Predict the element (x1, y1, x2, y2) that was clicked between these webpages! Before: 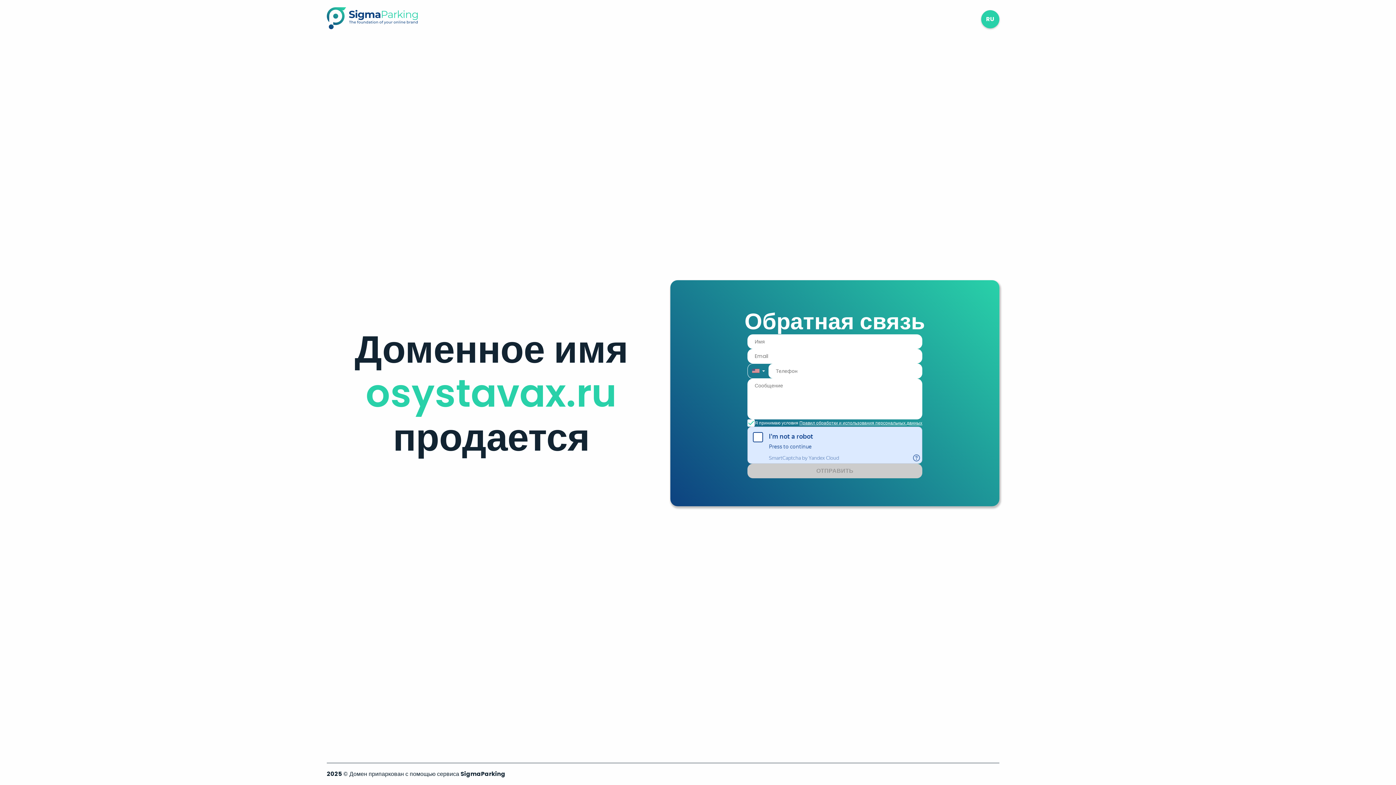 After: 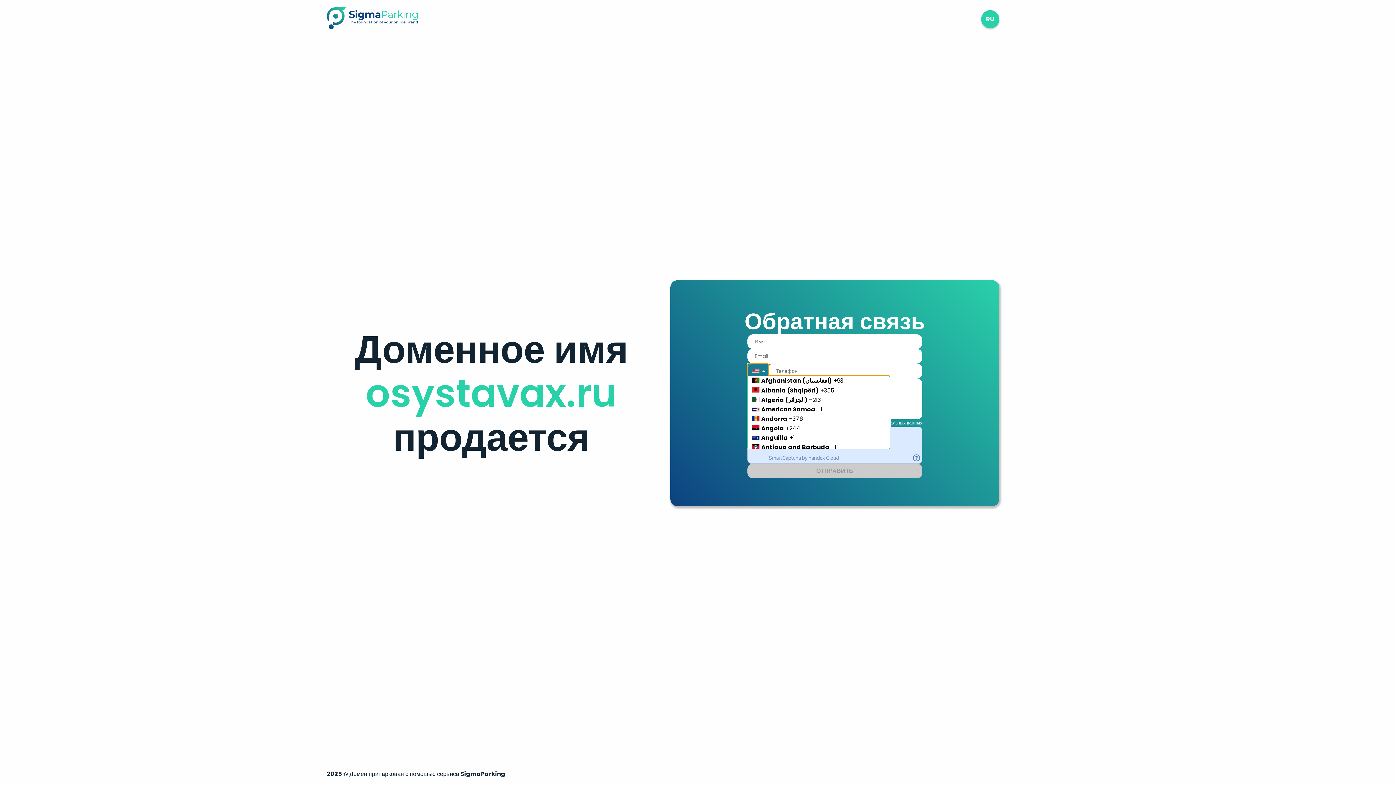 Action: label: Country Code Selector bbox: (747, 363, 768, 378)